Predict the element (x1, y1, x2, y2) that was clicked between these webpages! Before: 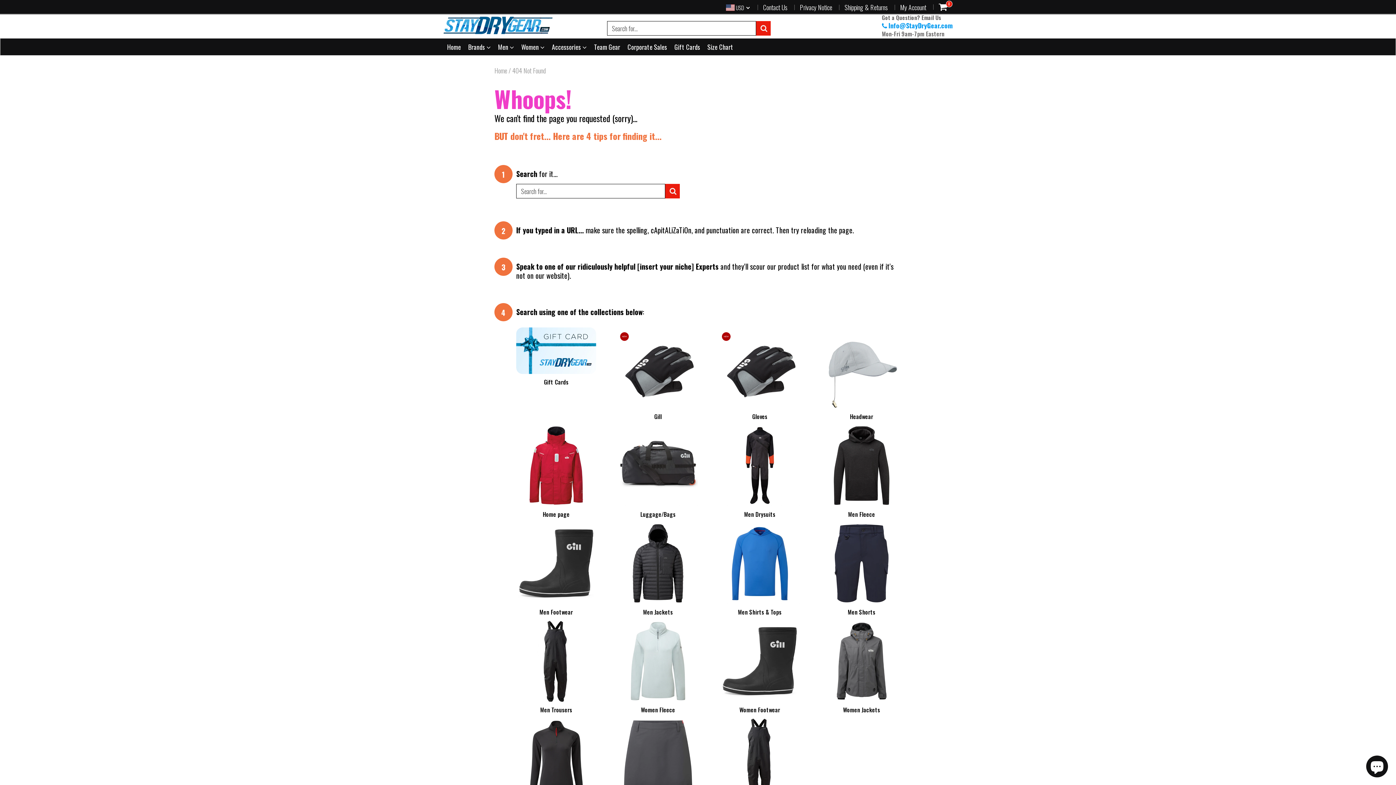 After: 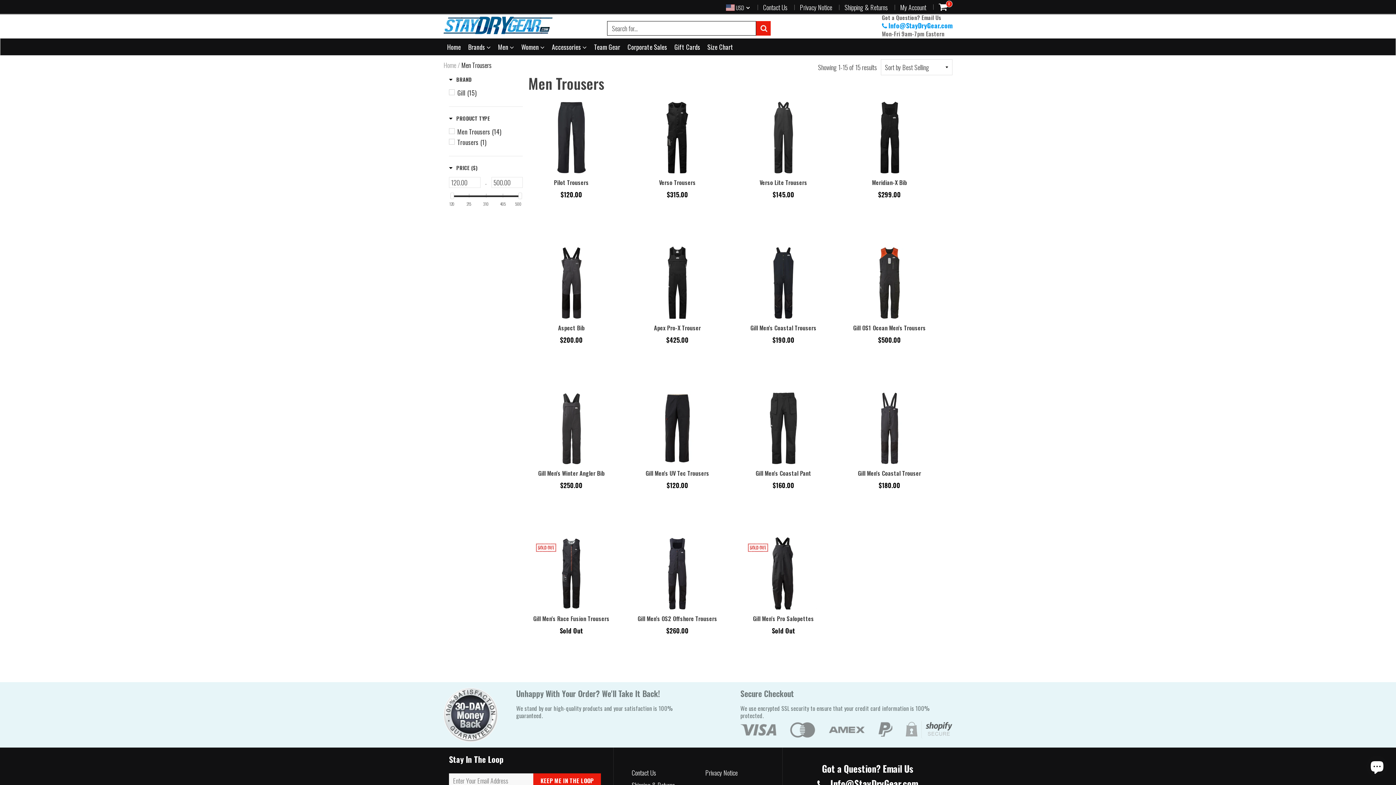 Action: label: Men Trousers bbox: (516, 707, 596, 713)